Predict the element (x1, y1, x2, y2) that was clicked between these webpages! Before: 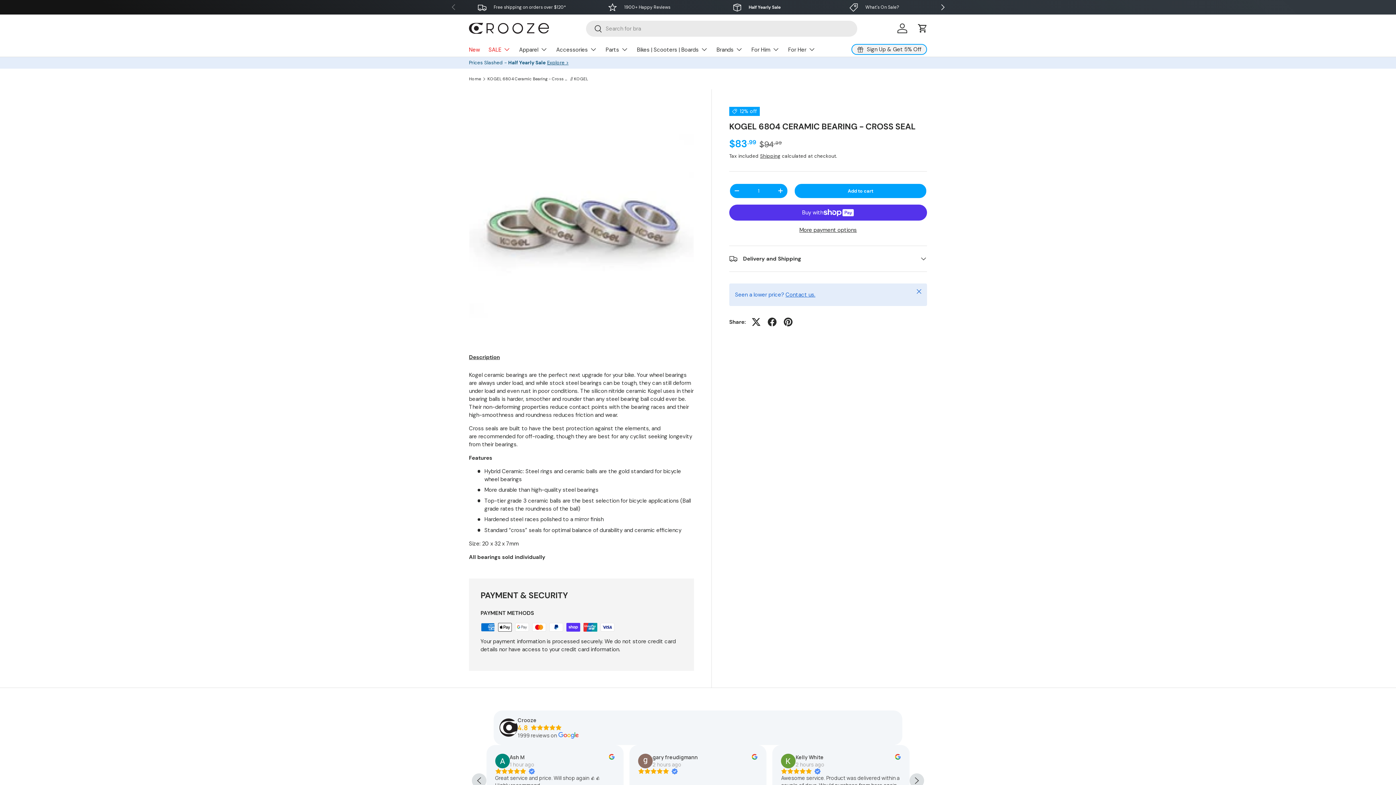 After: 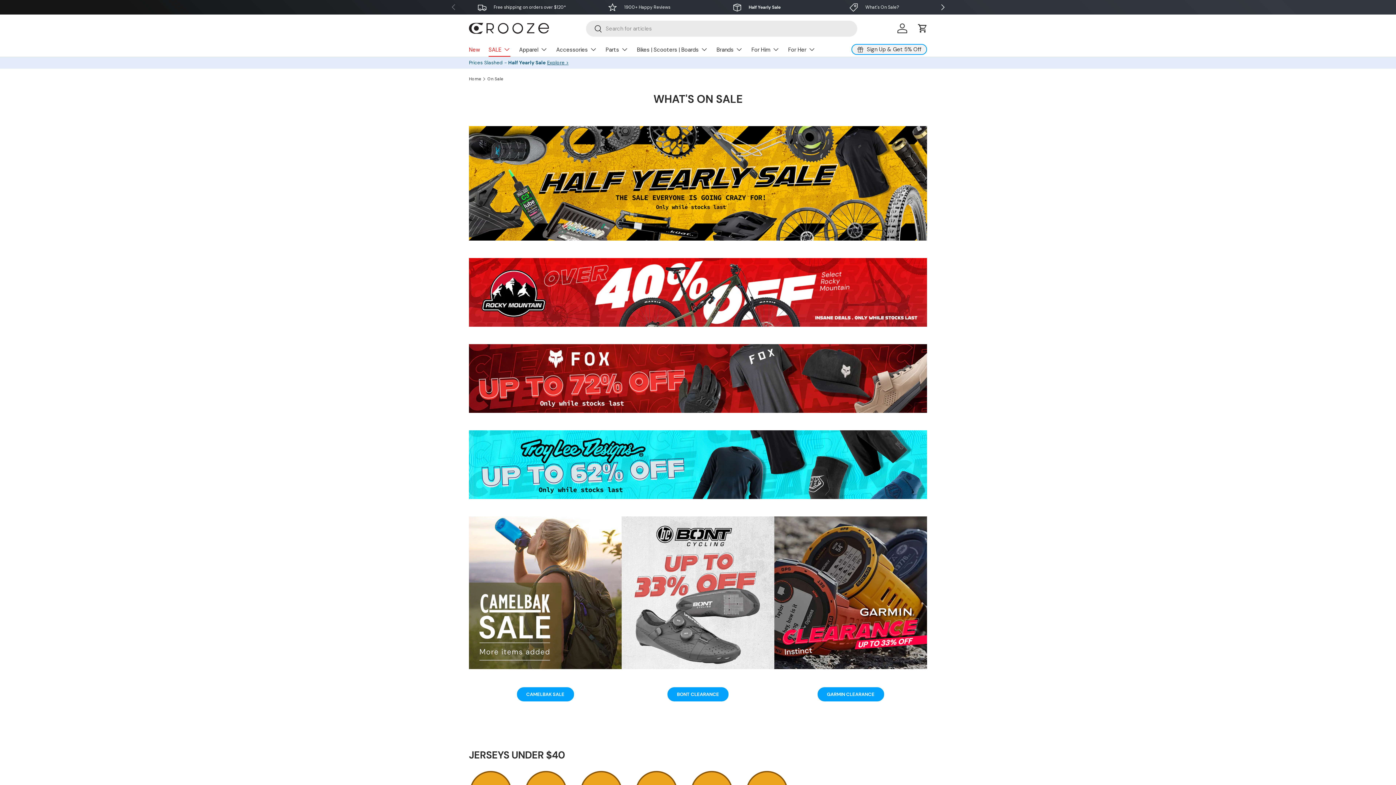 Action: bbox: (488, 42, 510, 56) label: SALE